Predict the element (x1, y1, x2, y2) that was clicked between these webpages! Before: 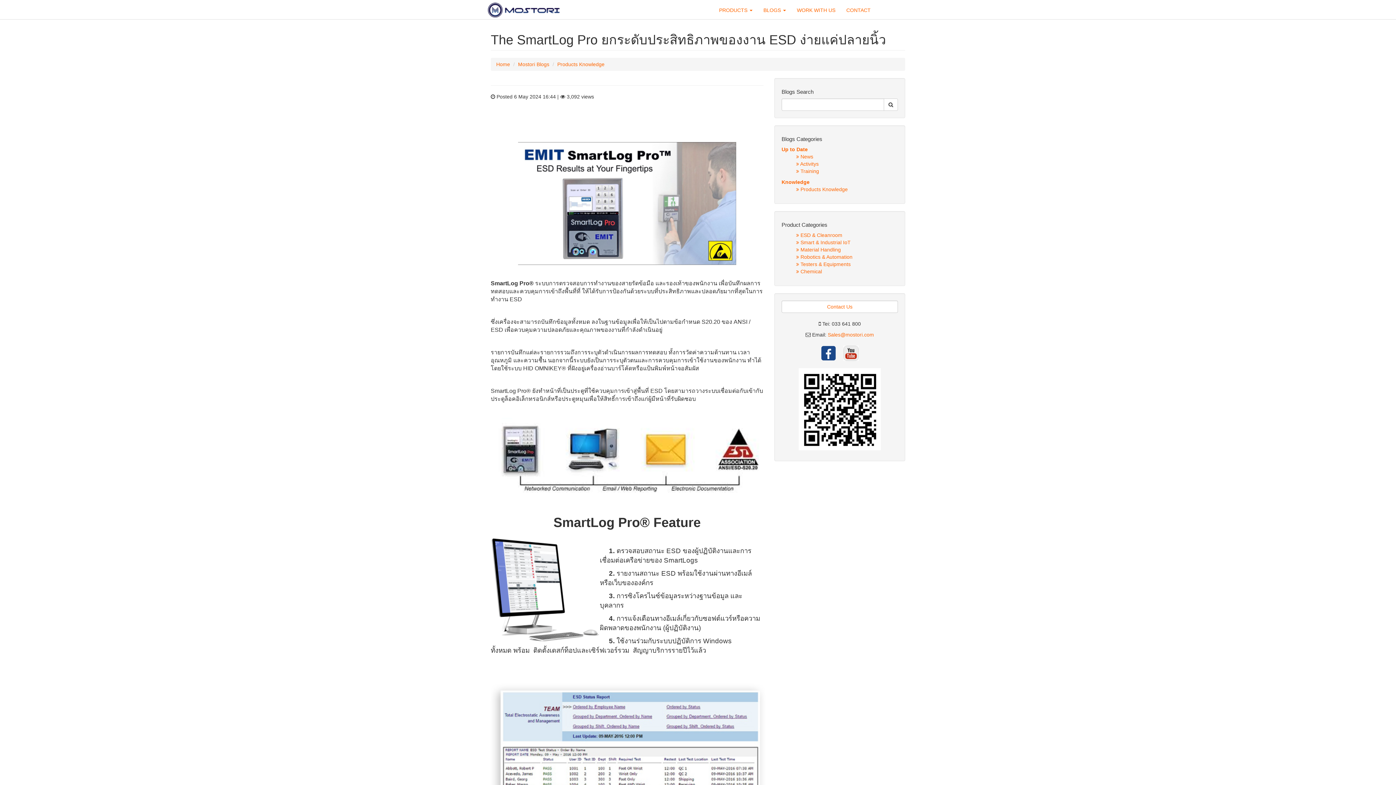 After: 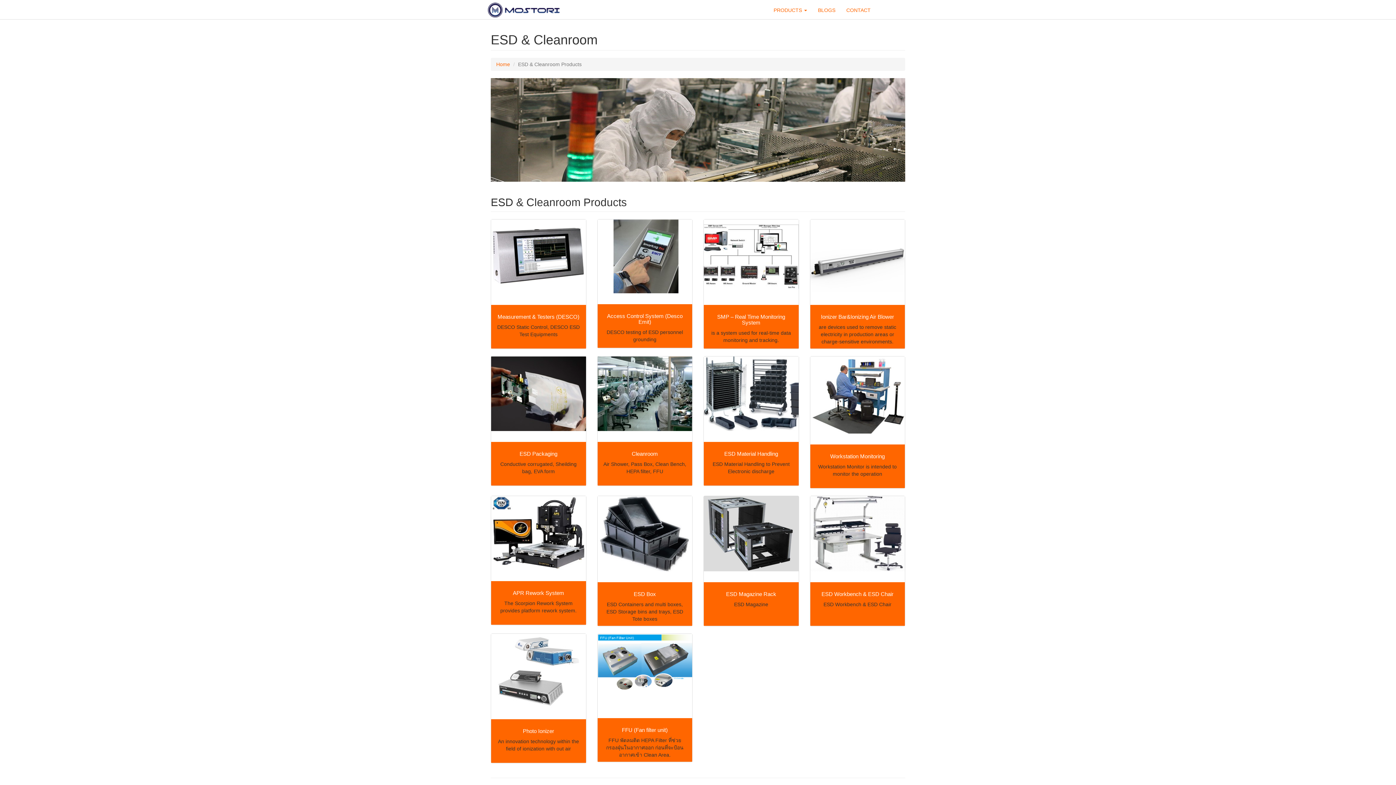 Action: bbox: (796, 232, 842, 238) label:  ESD & Cleanroom